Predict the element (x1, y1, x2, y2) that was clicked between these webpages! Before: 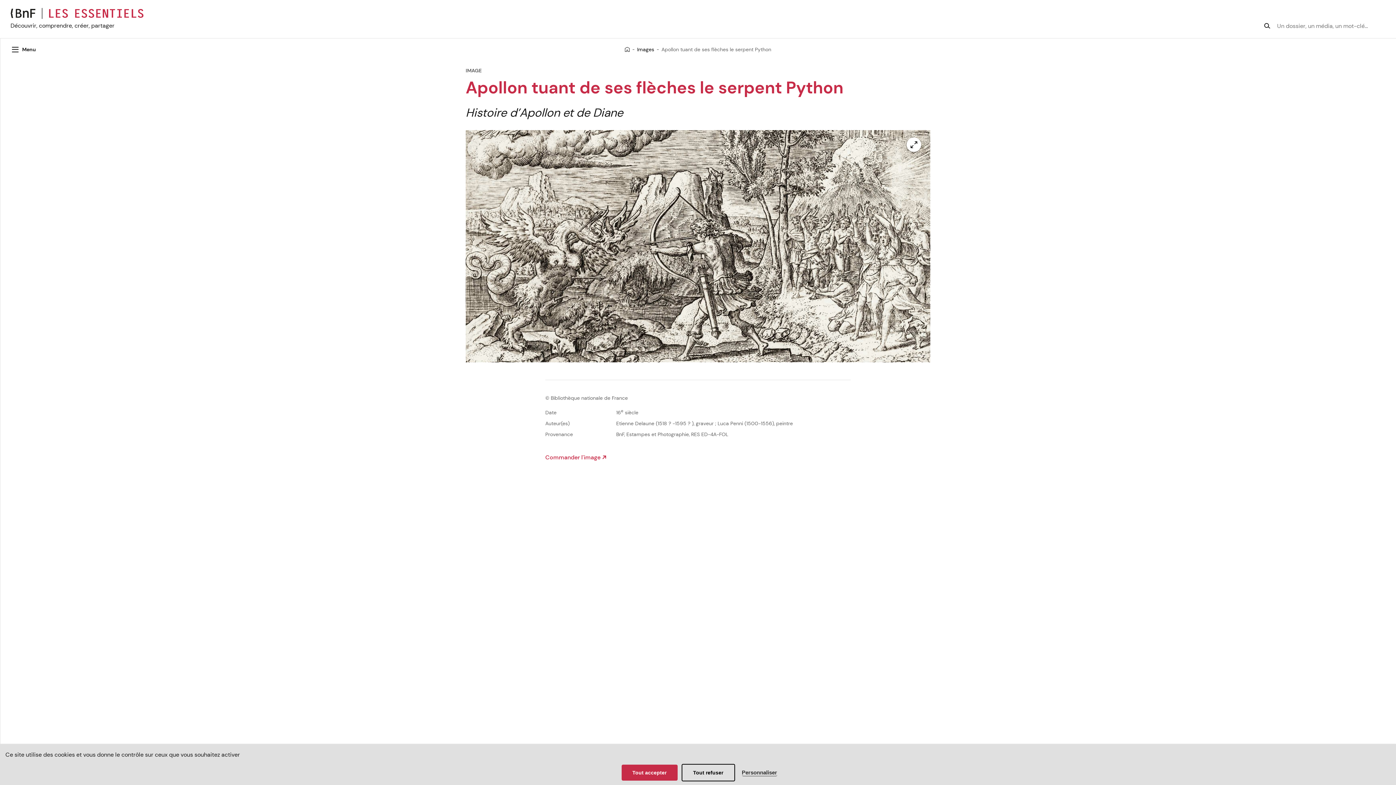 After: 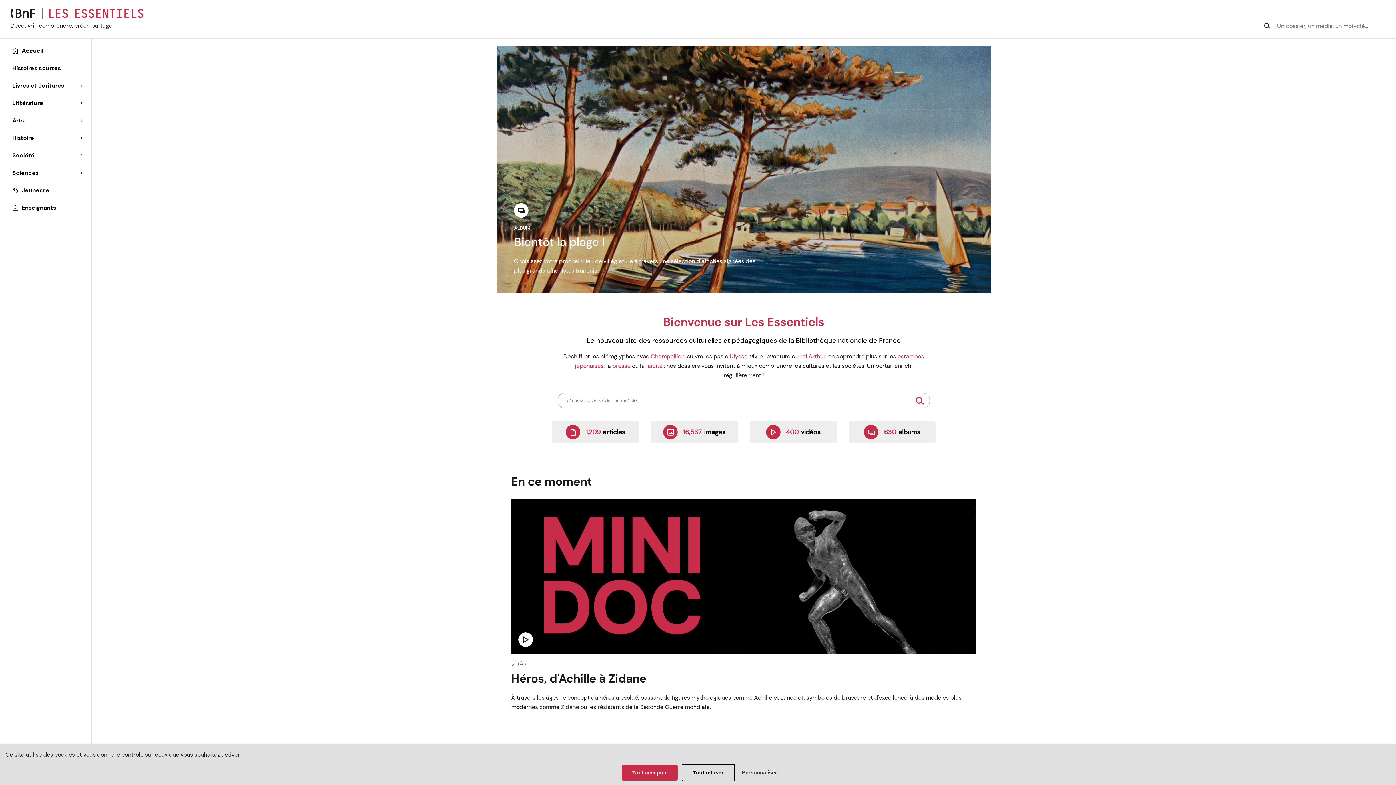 Action: bbox: (10, 8, 143, 18)